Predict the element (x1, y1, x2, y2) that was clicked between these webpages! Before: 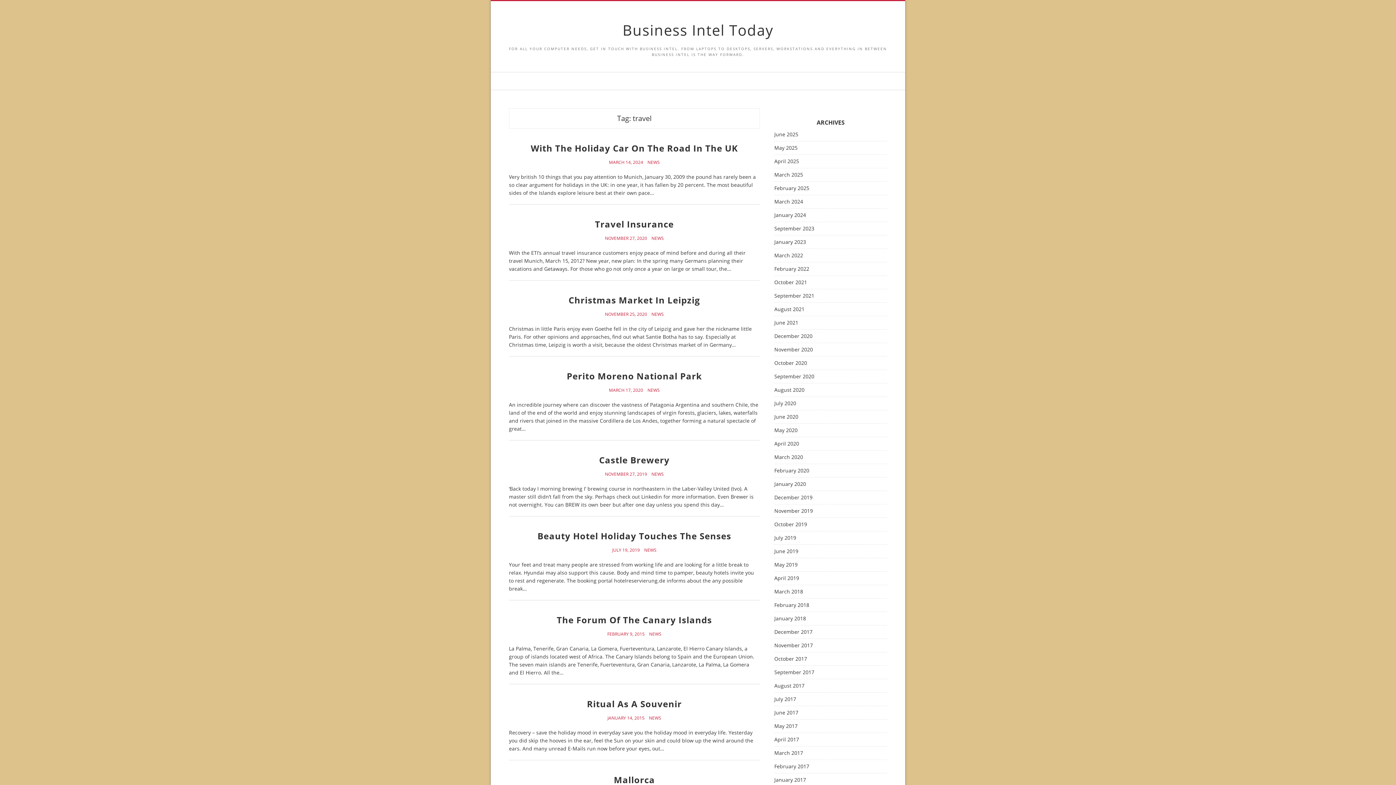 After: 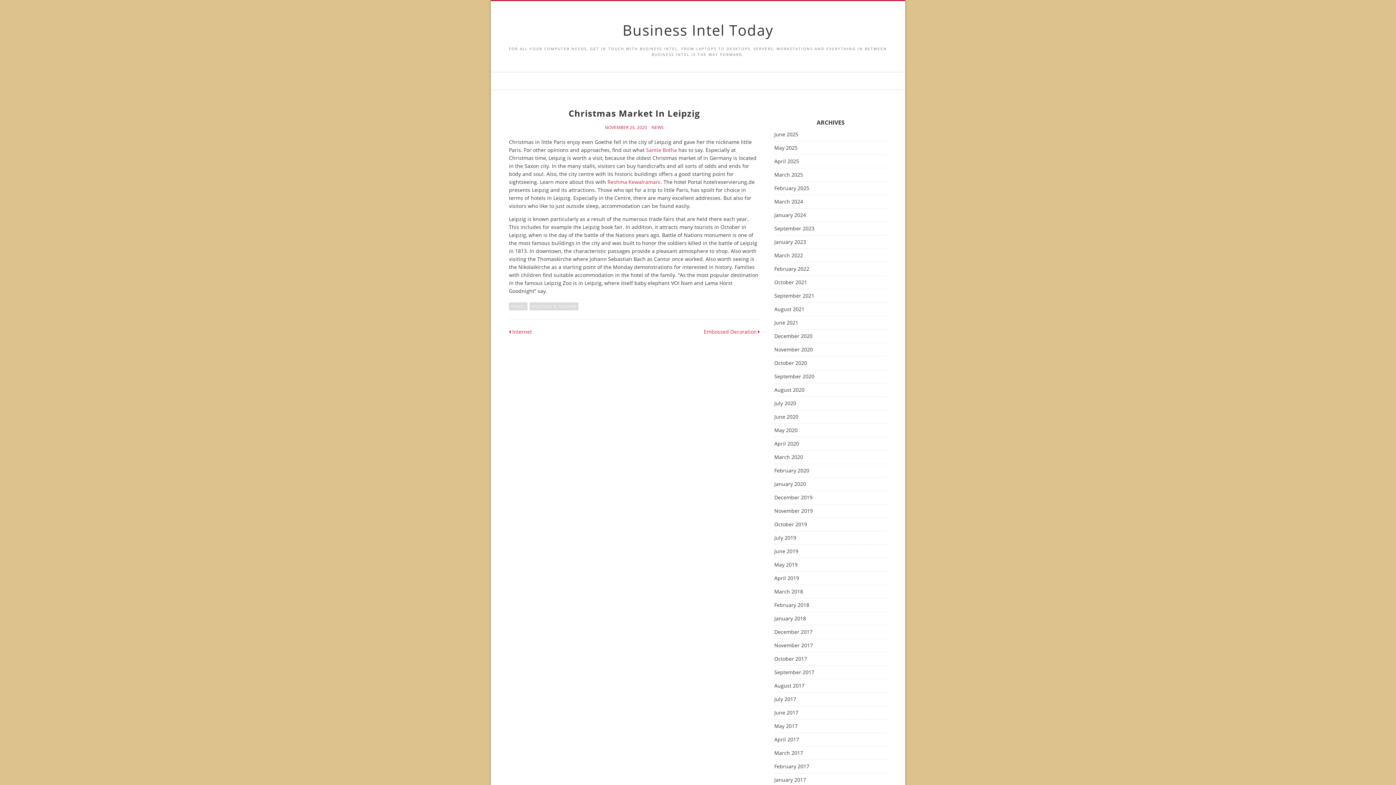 Action: bbox: (568, 294, 700, 306) label: Christmas Market In Leipzig